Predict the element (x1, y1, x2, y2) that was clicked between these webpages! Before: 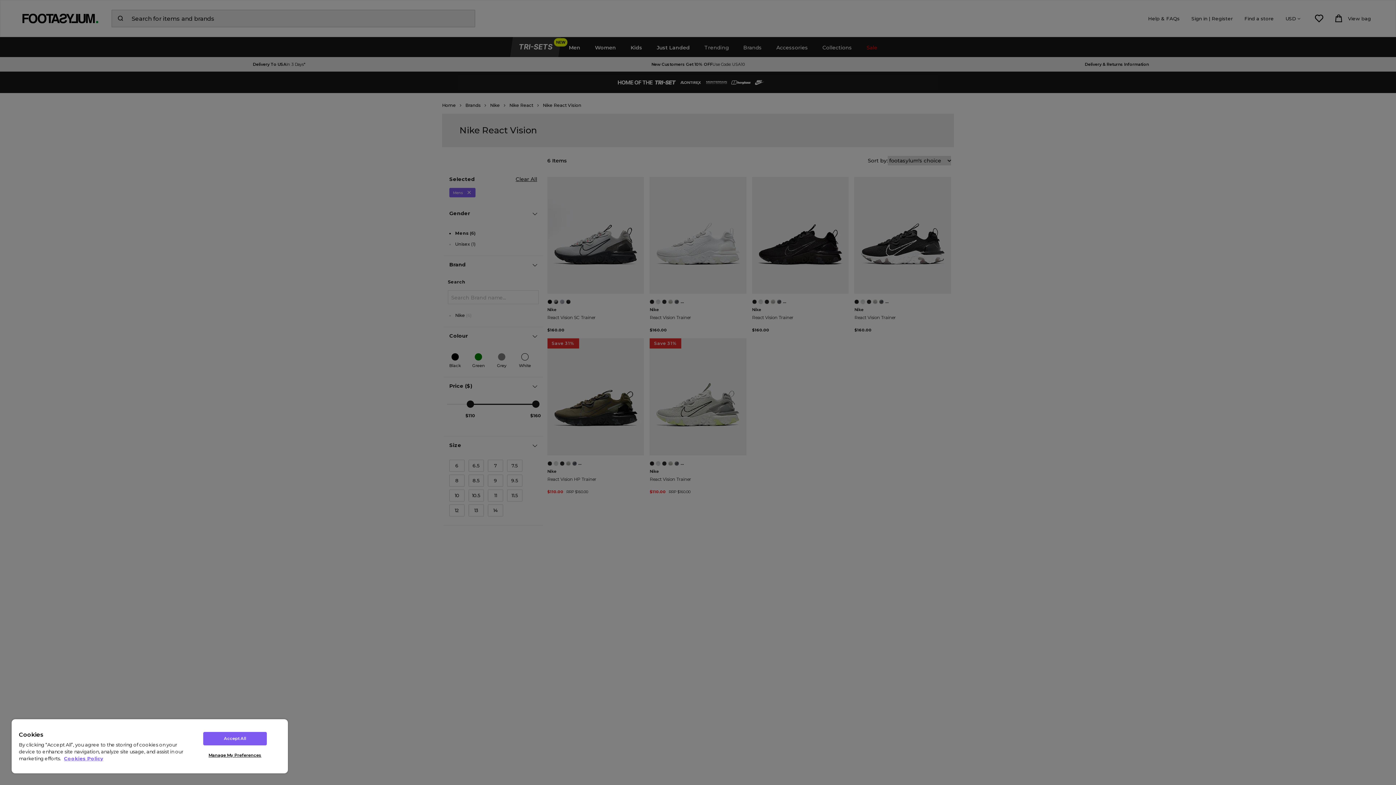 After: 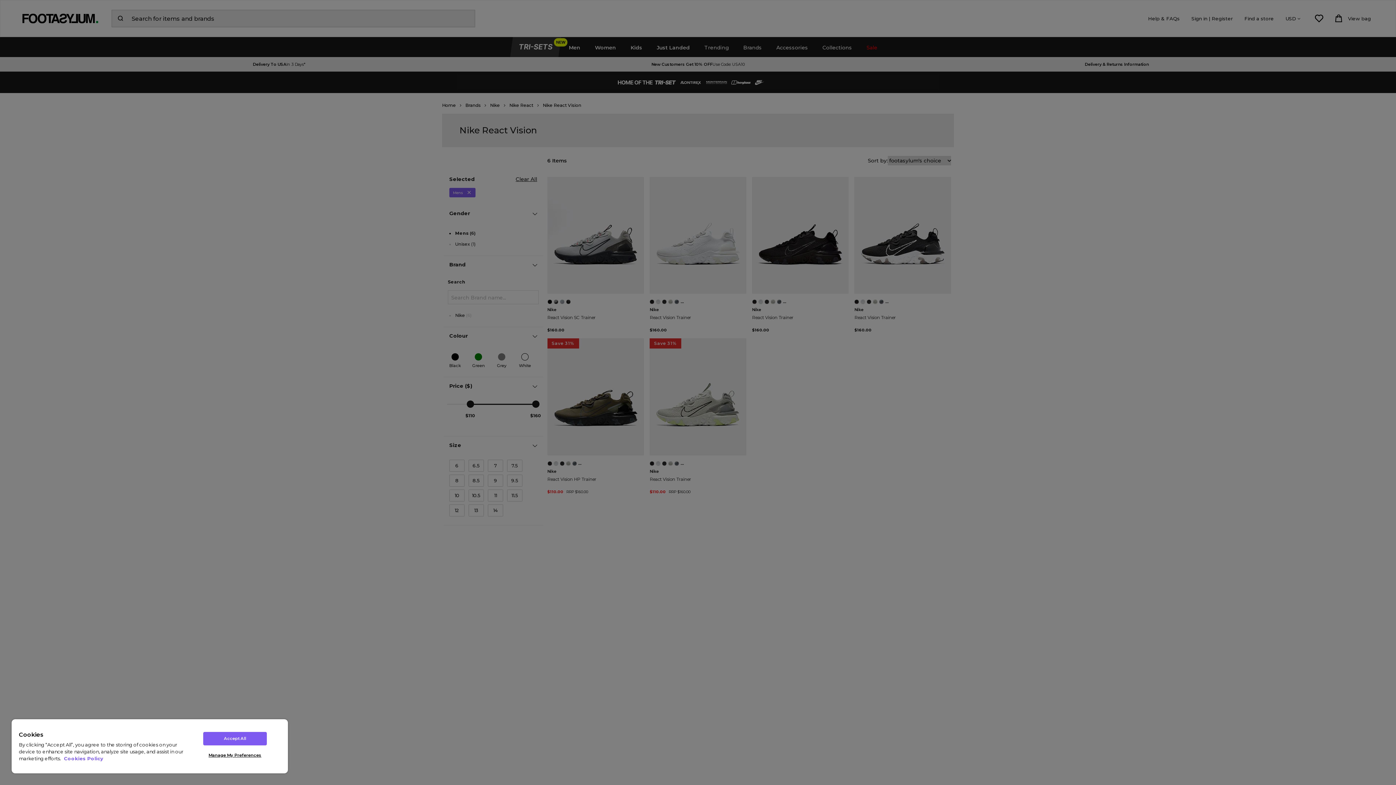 Action: bbox: (64, 756, 103, 761) label: More information about your privacy, opens in a new tab